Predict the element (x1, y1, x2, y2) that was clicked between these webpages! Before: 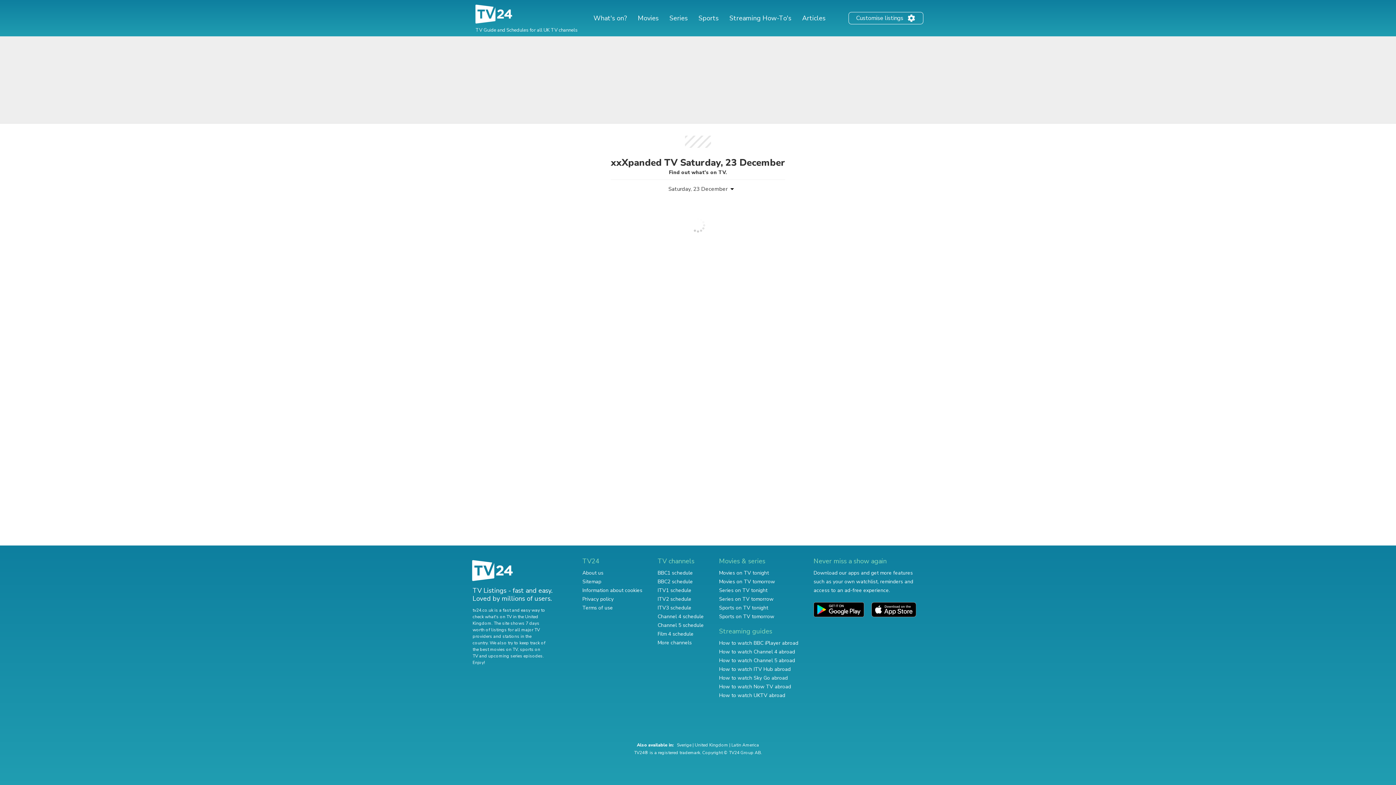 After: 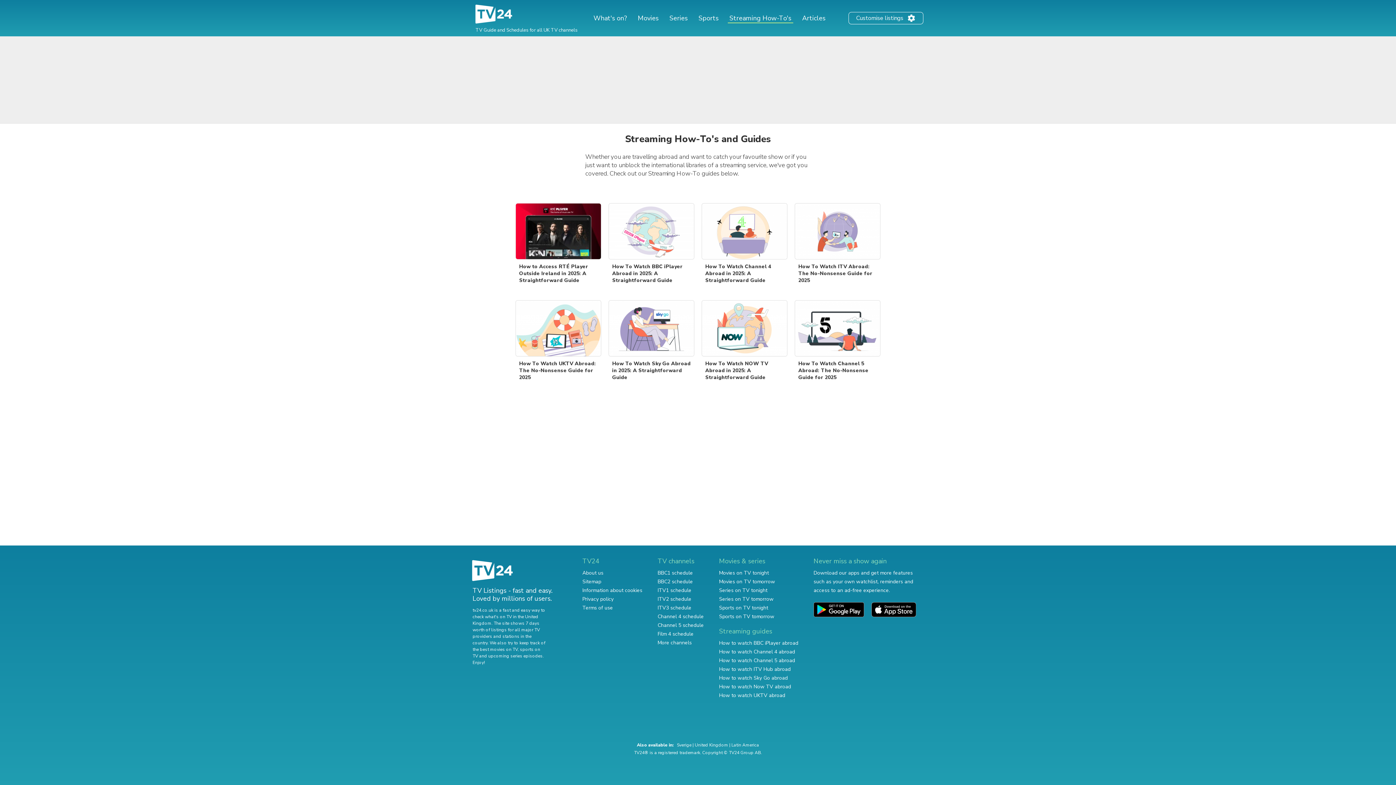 Action: label: Streaming How-To's bbox: (727, 13, 793, 22)